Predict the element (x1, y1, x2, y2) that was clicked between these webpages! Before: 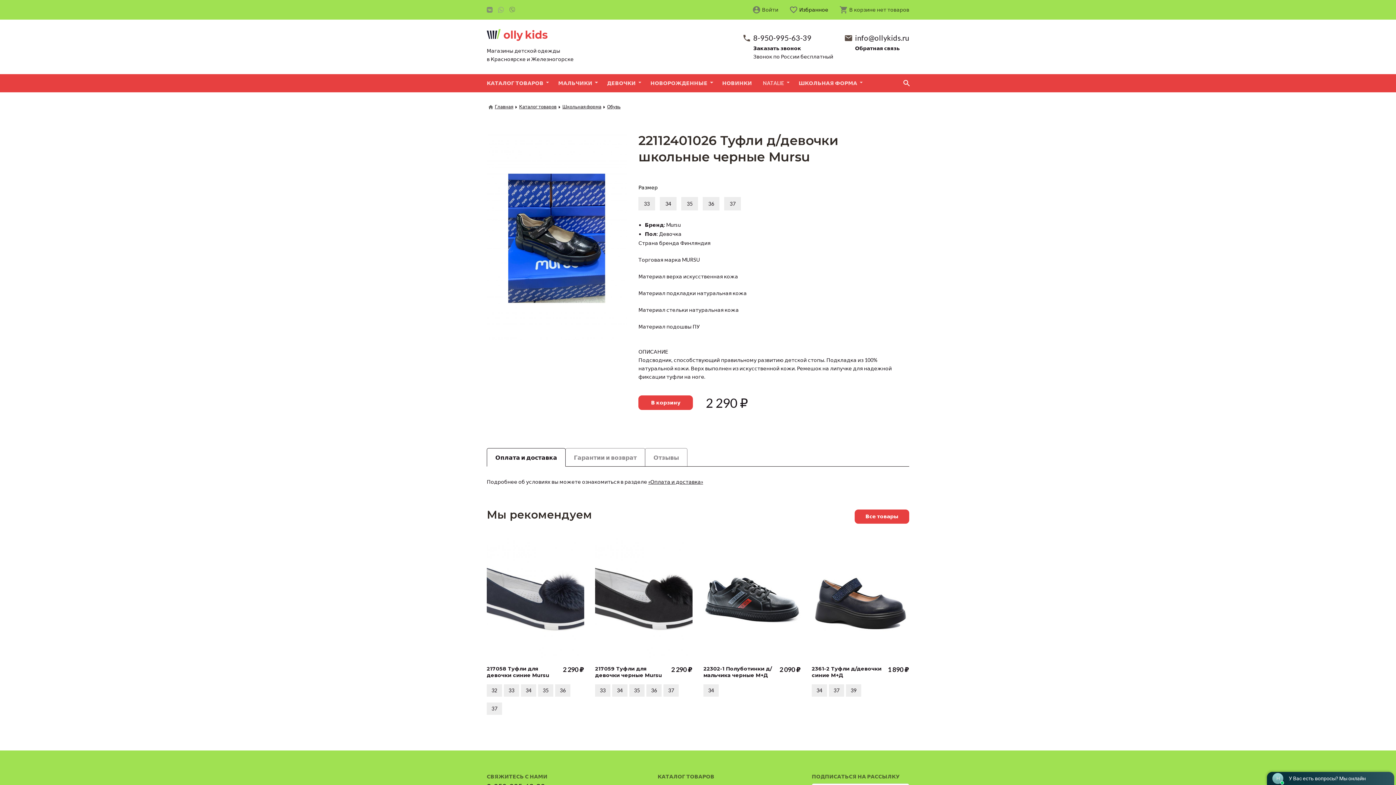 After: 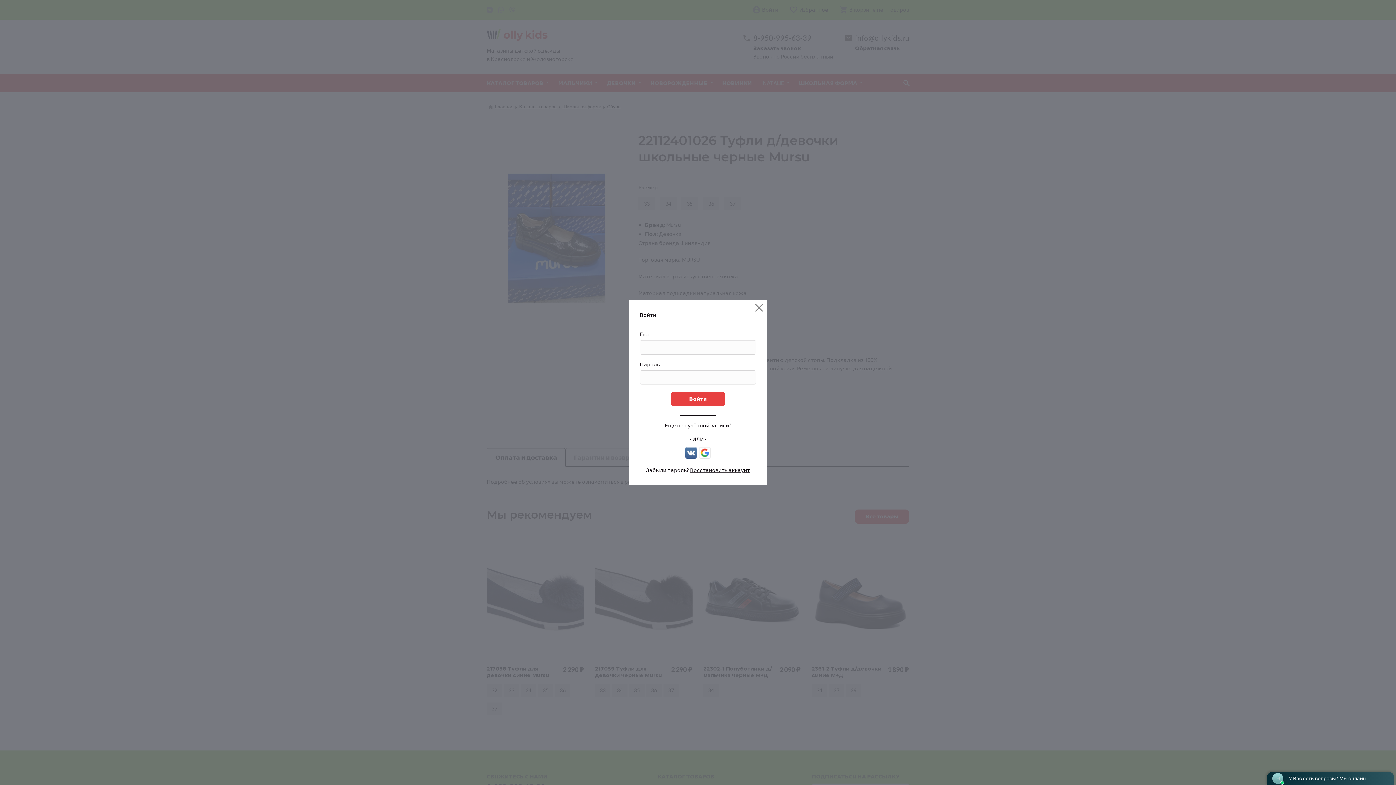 Action: label: Войти bbox: (746, 0, 784, 19)